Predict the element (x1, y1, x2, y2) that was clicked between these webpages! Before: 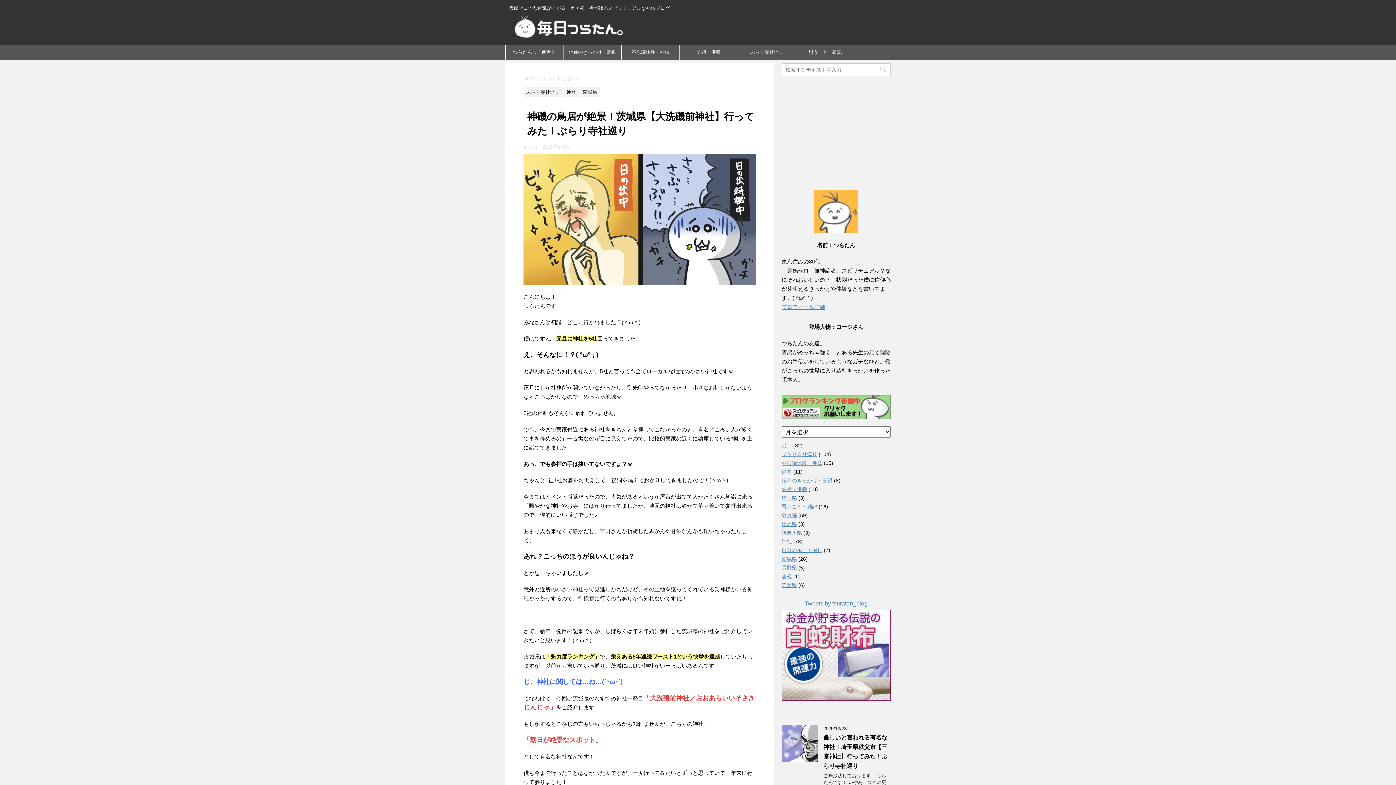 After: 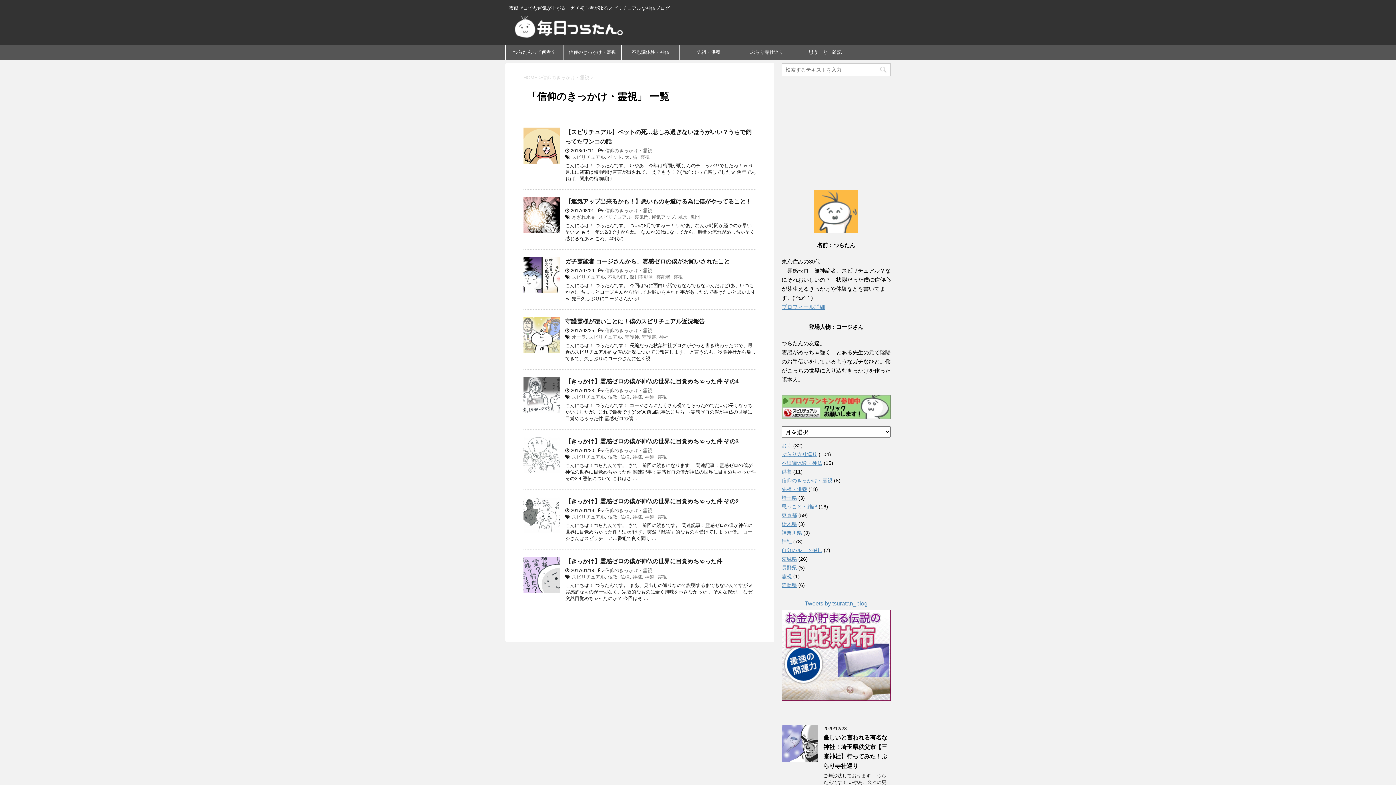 Action: label: 信仰のきっかけ・霊視 bbox: (563, 45, 621, 59)